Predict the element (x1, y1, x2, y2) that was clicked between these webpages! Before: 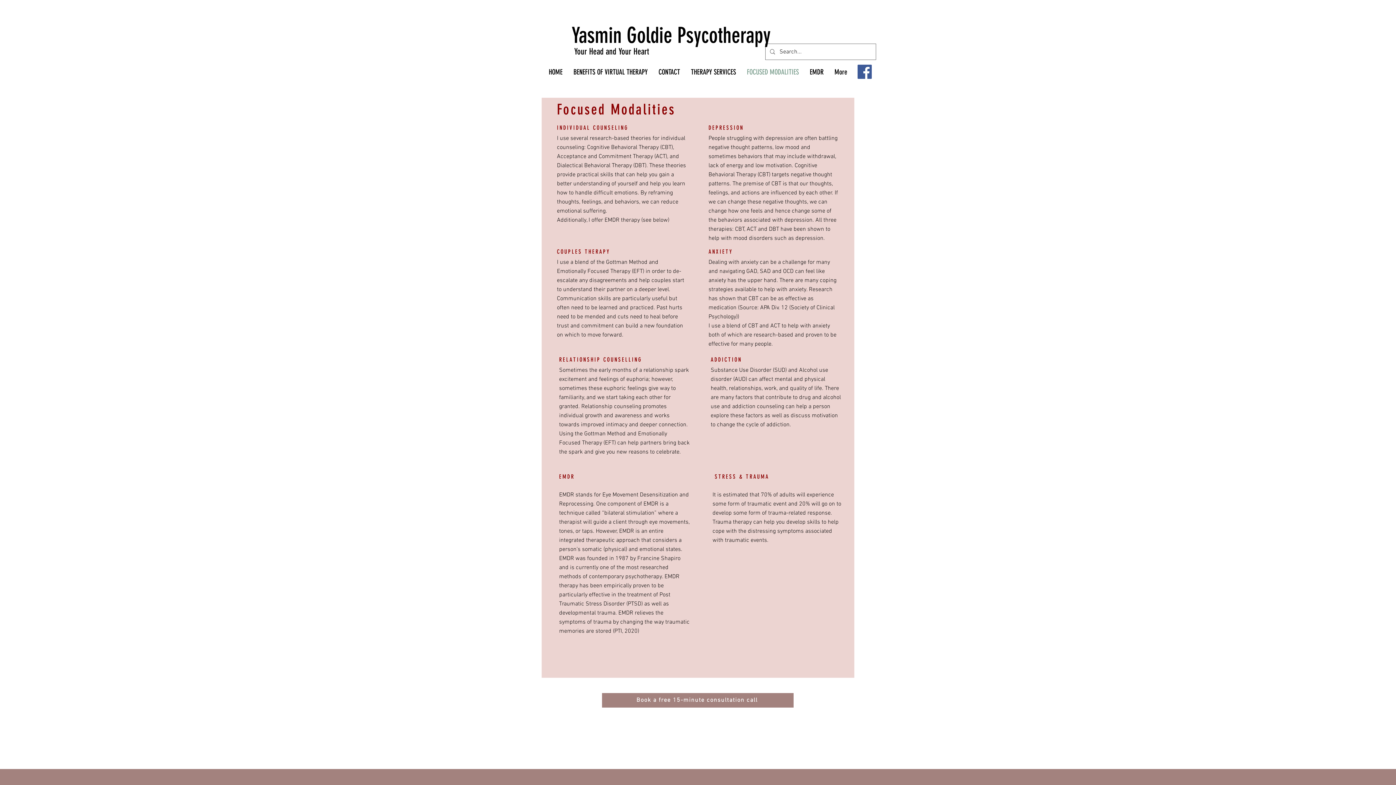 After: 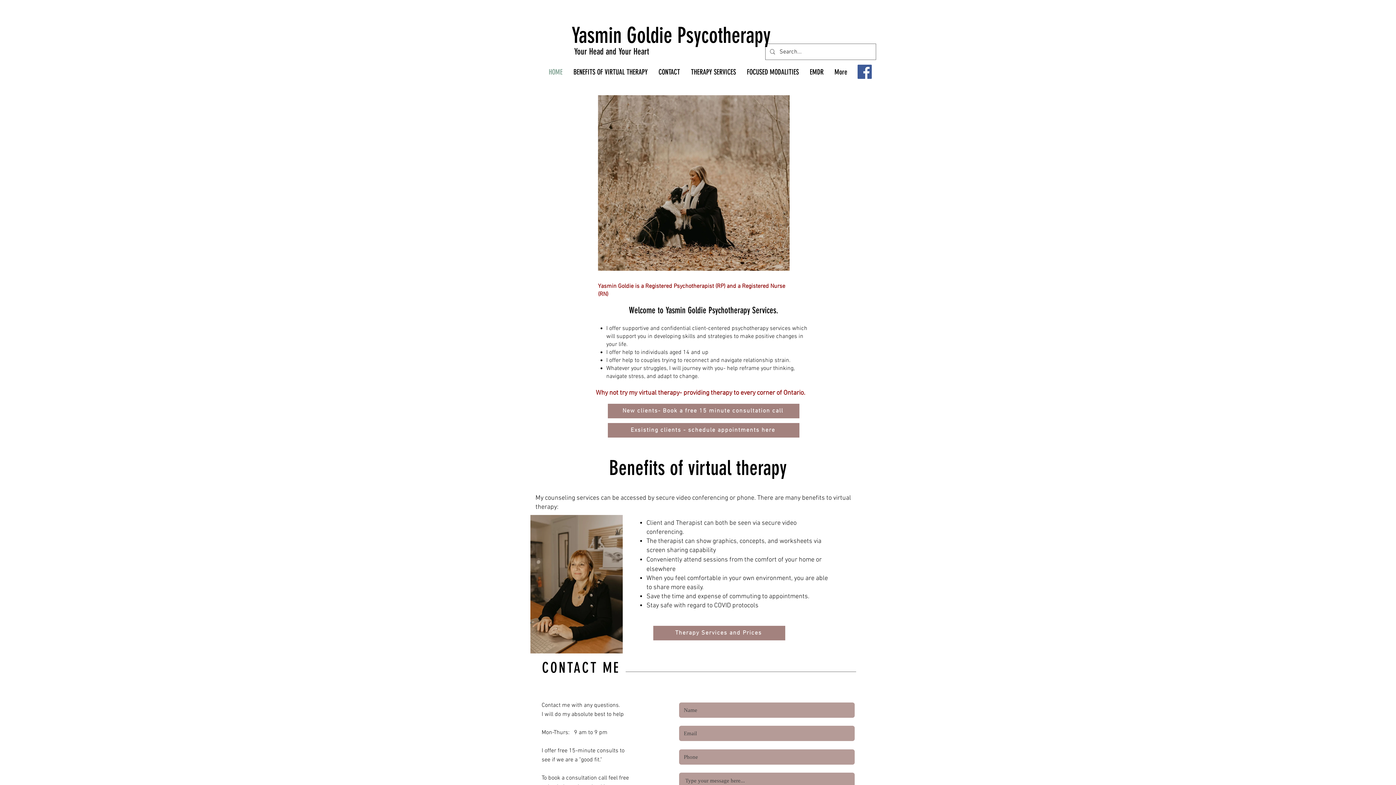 Action: label: Your Head and Your Heart bbox: (574, 46, 649, 56)